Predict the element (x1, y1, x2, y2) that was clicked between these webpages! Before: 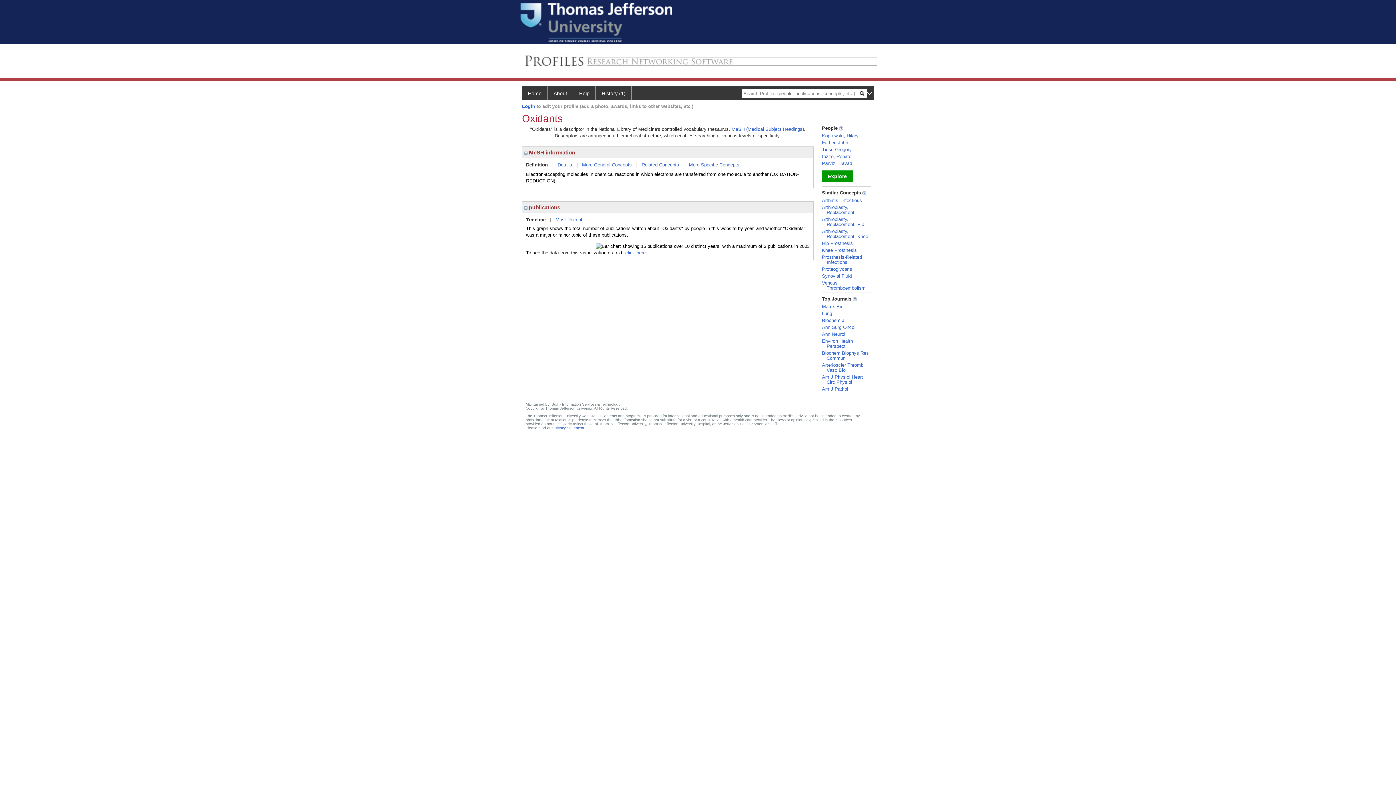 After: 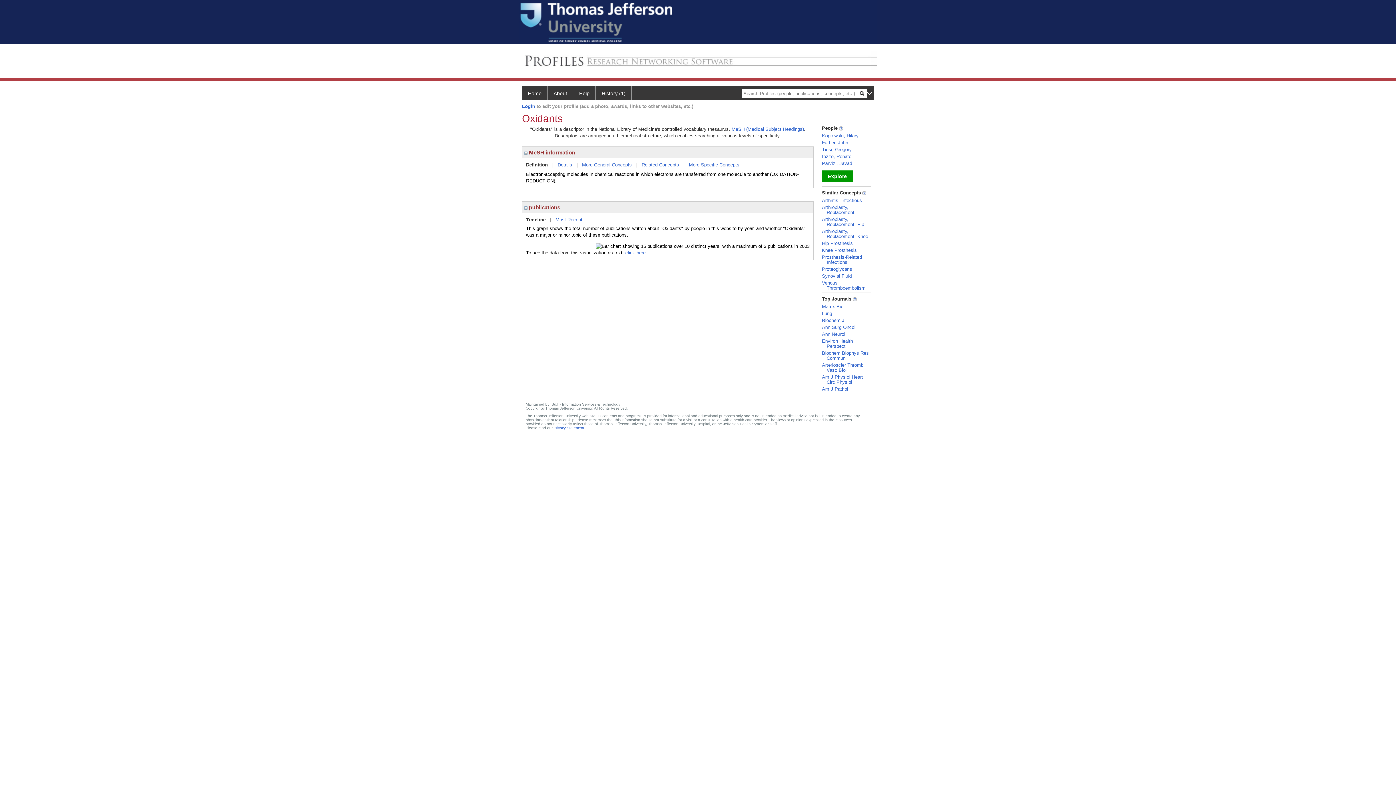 Action: bbox: (822, 386, 848, 392) label: Am J Pathol